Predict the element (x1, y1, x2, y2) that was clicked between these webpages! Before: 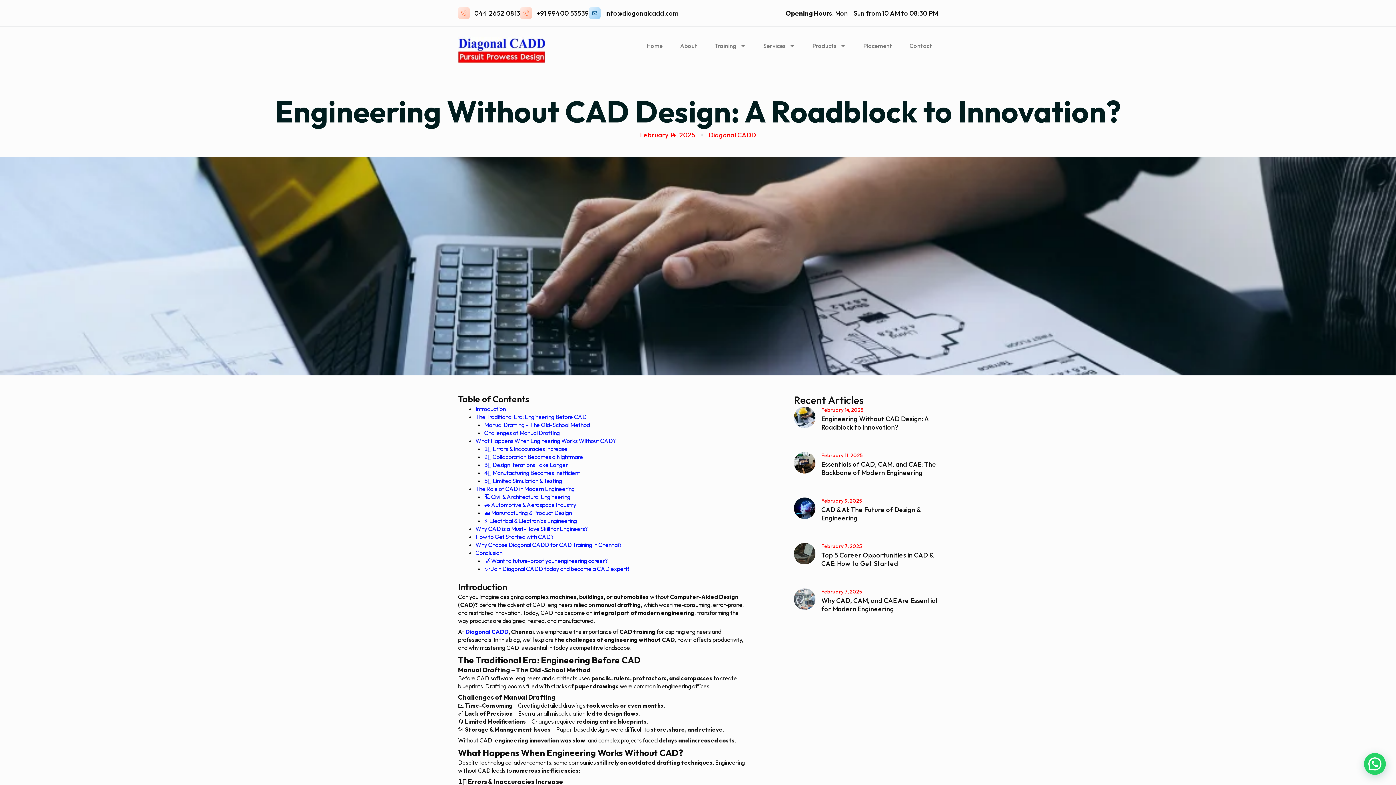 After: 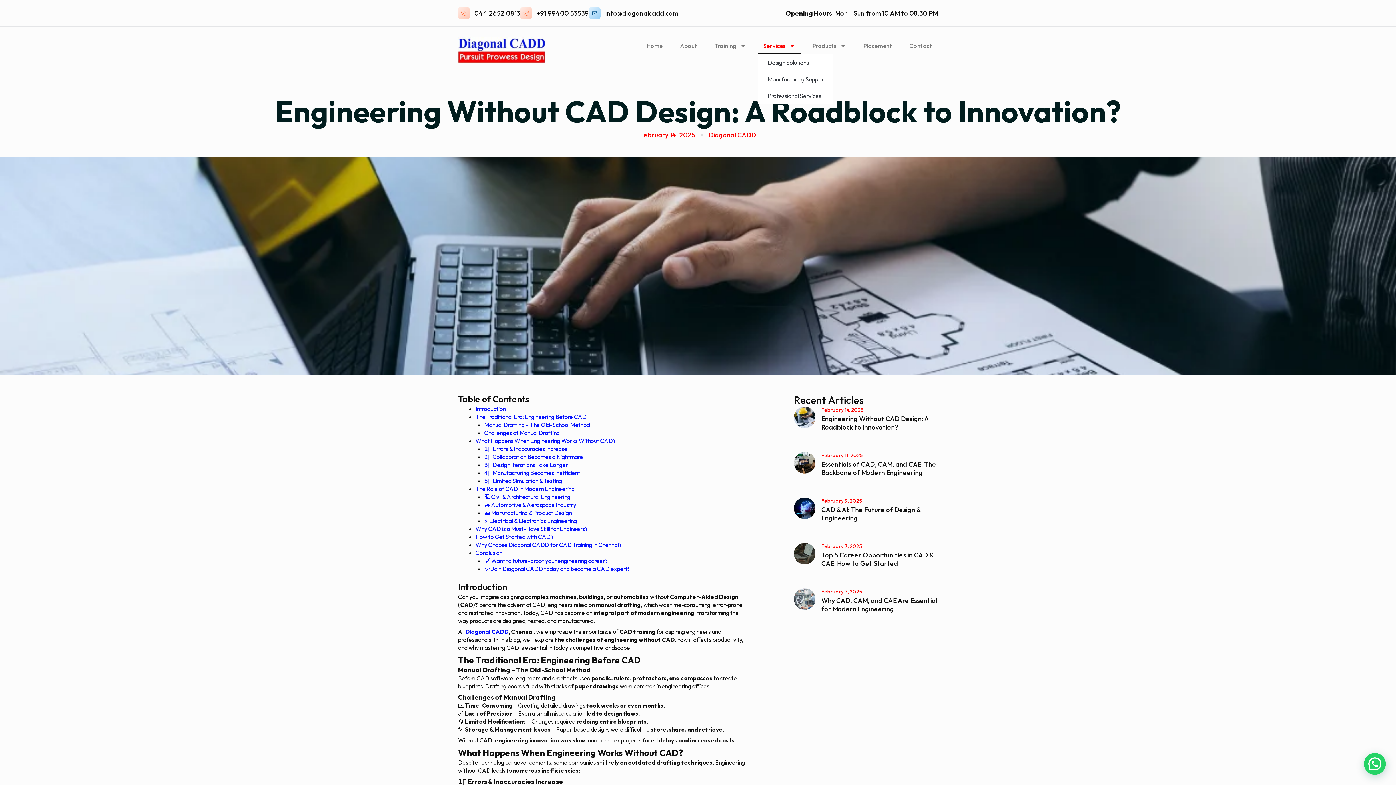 Action: bbox: (757, 37, 801, 54) label: Services